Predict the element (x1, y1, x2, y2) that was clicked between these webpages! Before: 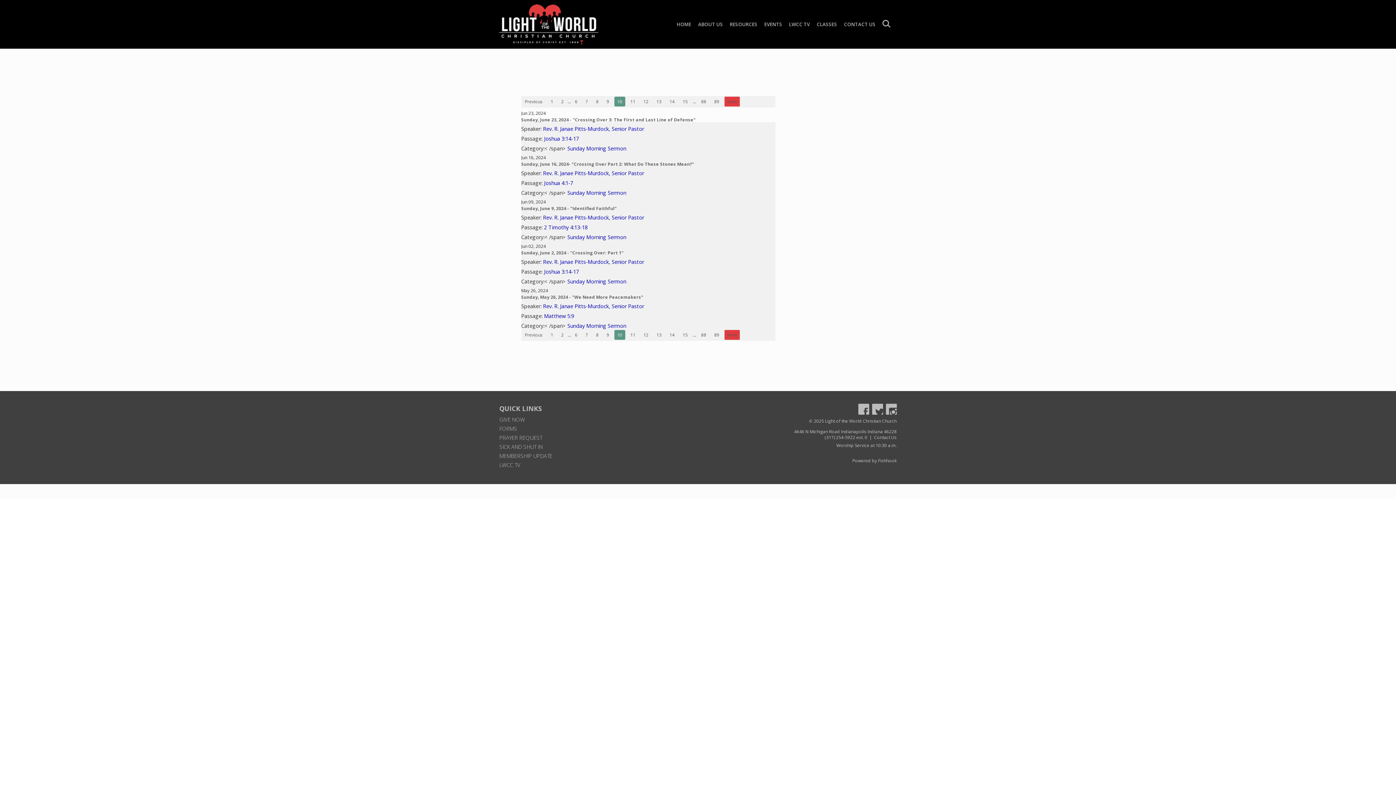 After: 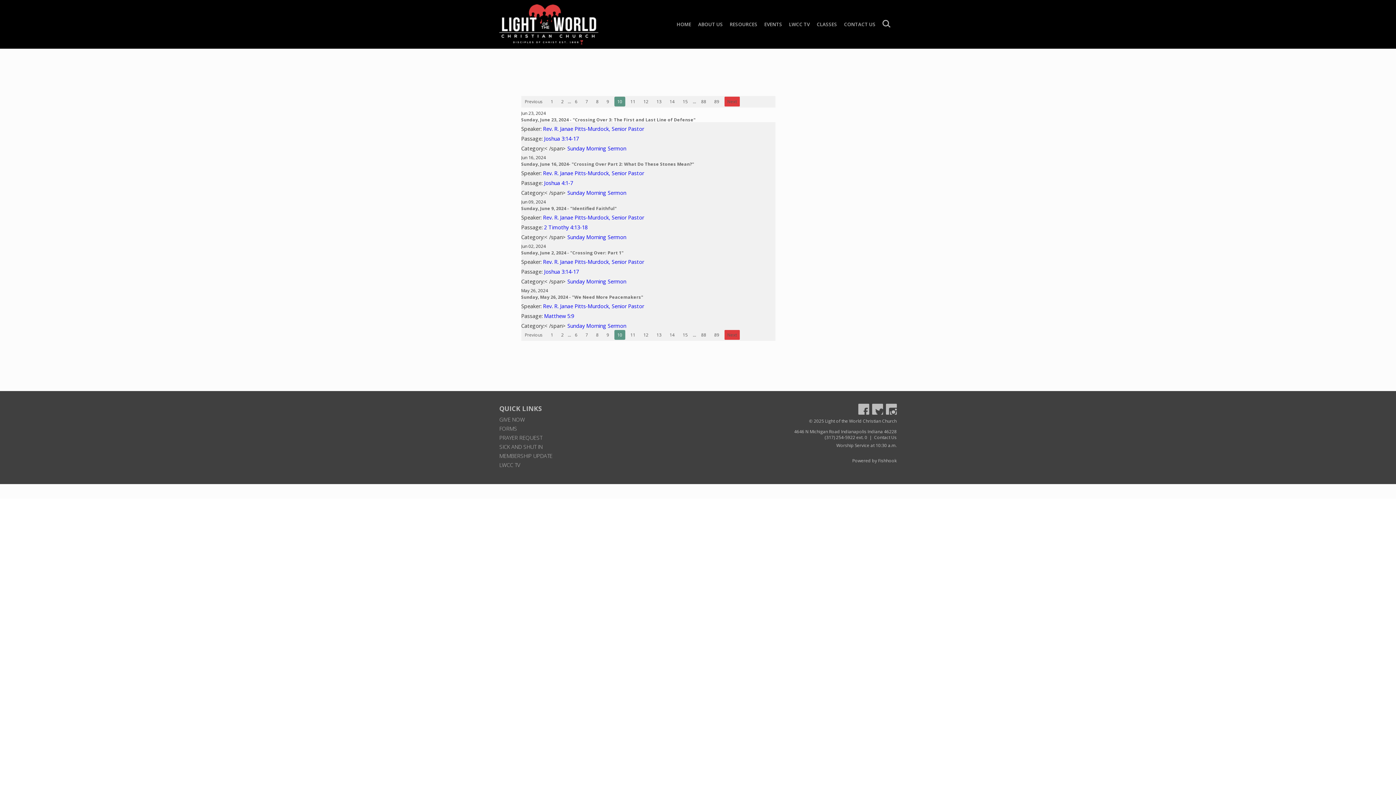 Action: bbox: (614, 330, 625, 340) label: 10